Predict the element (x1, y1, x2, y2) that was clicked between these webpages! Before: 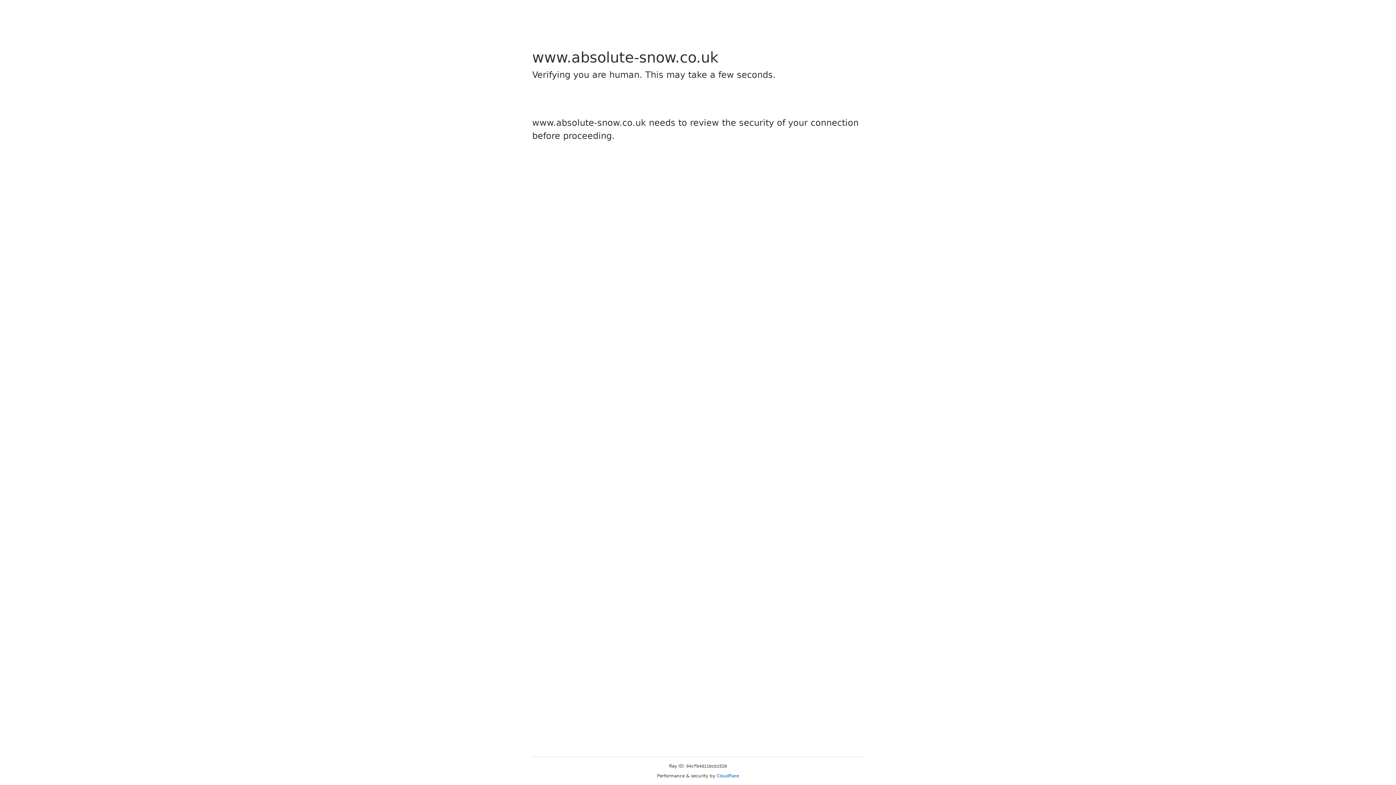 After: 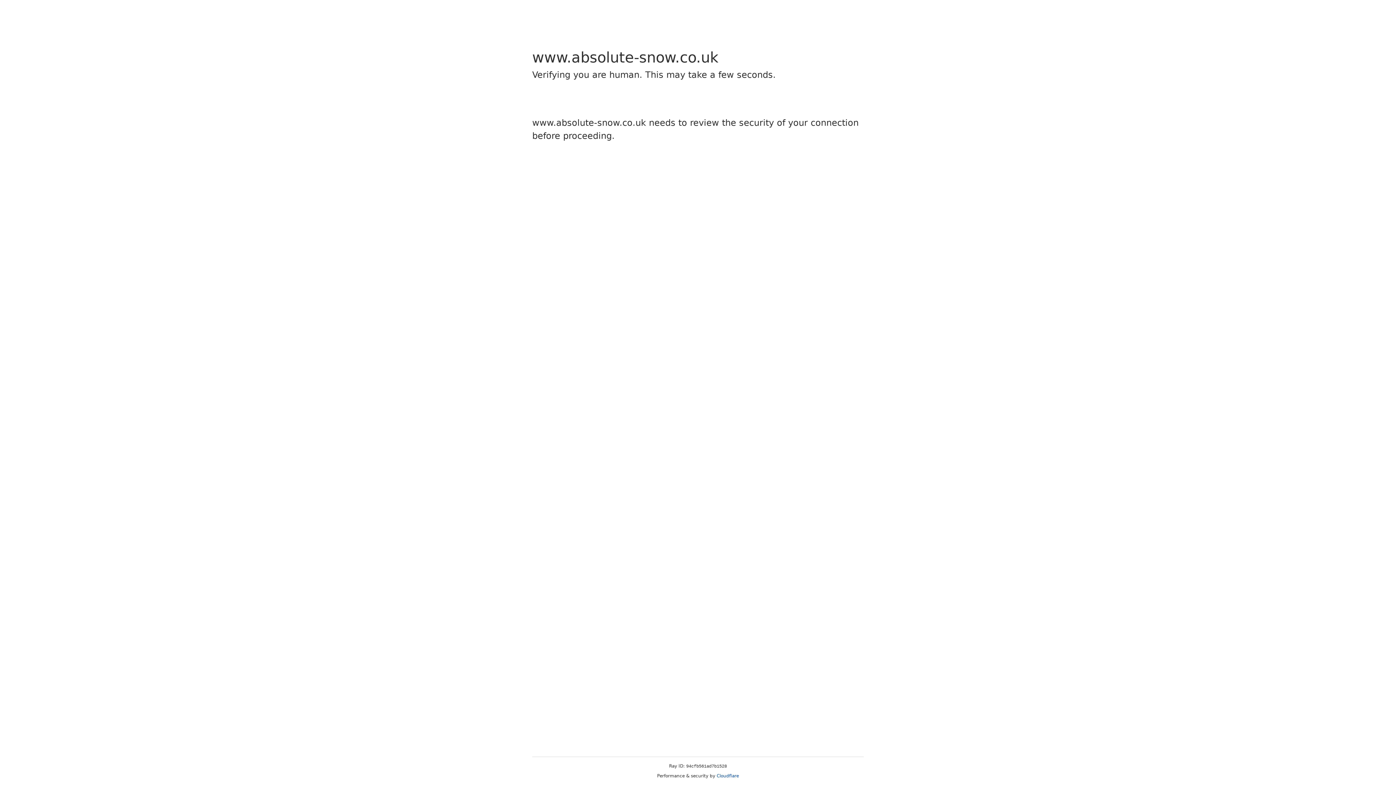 Action: label: Cloudflare bbox: (716, 773, 739, 778)